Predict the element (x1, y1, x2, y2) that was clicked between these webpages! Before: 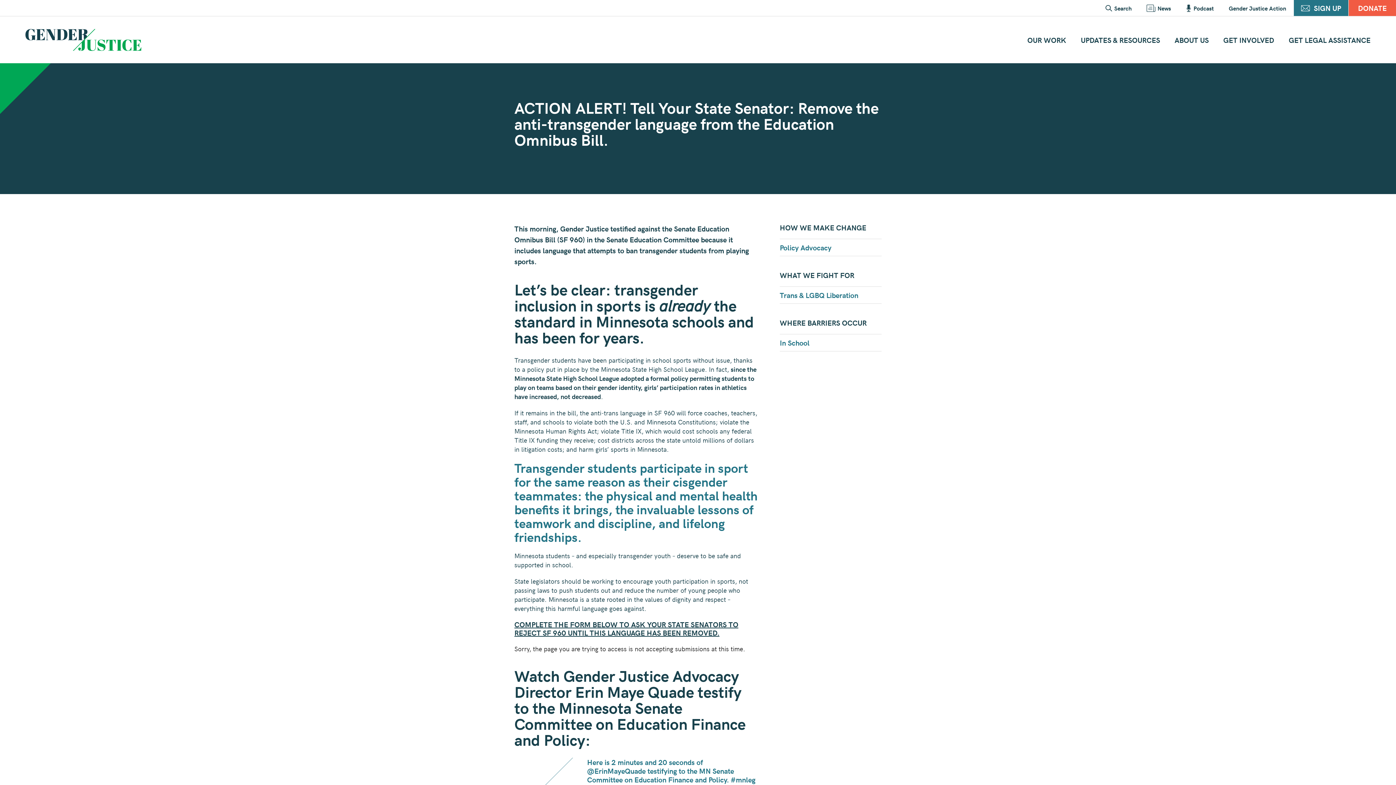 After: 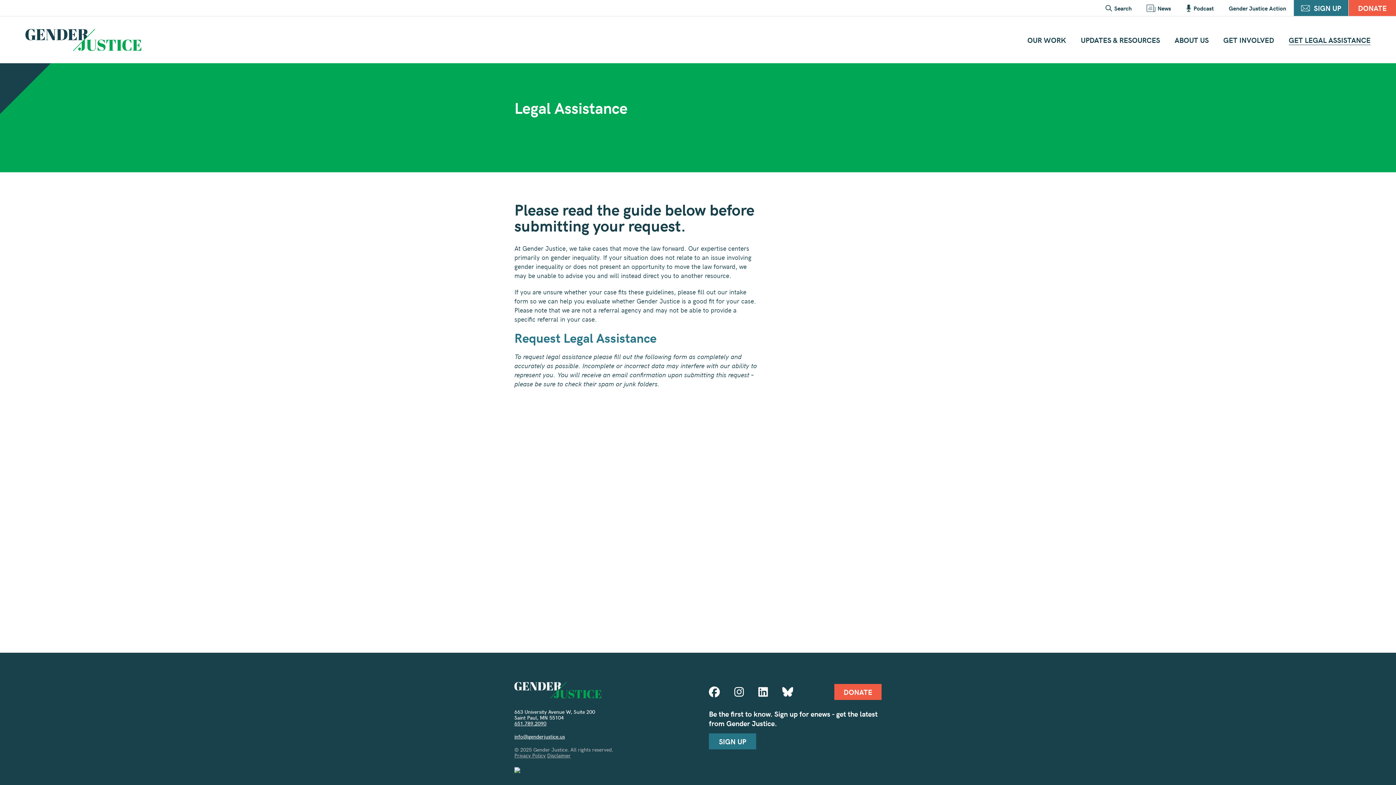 Action: label: GET LEGAL ASSISTANCE bbox: (1289, 34, 1370, 44)